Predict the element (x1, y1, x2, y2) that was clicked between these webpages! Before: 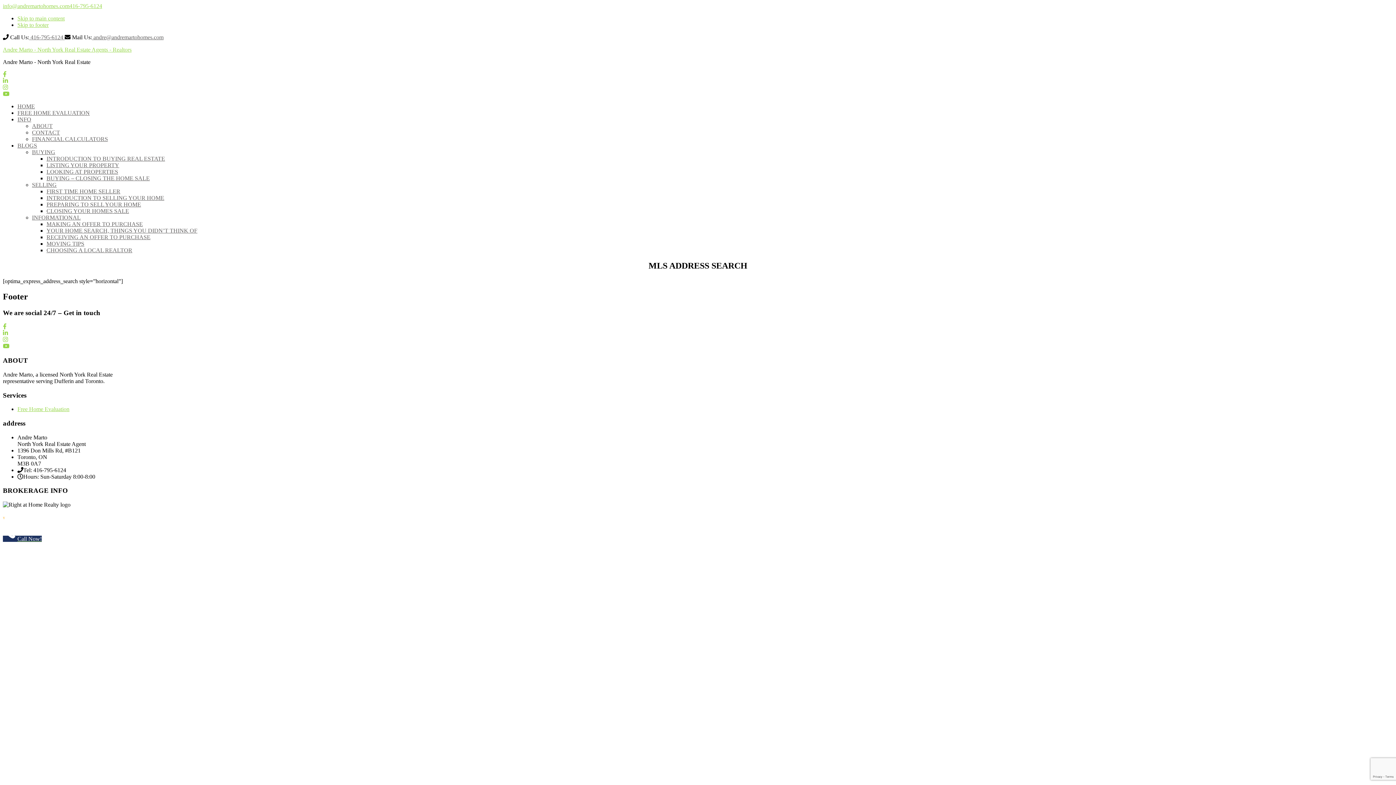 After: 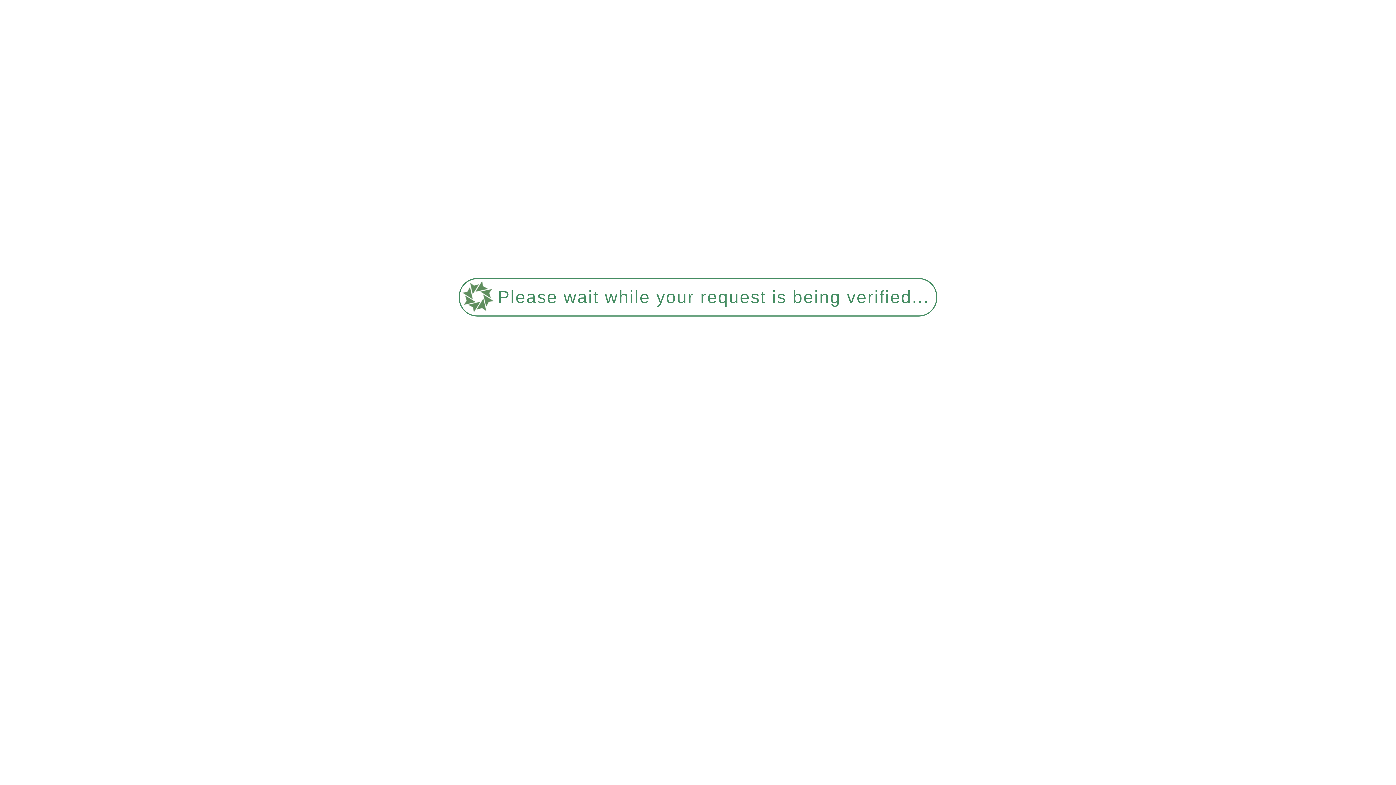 Action: label: CONTACT bbox: (32, 129, 60, 135)